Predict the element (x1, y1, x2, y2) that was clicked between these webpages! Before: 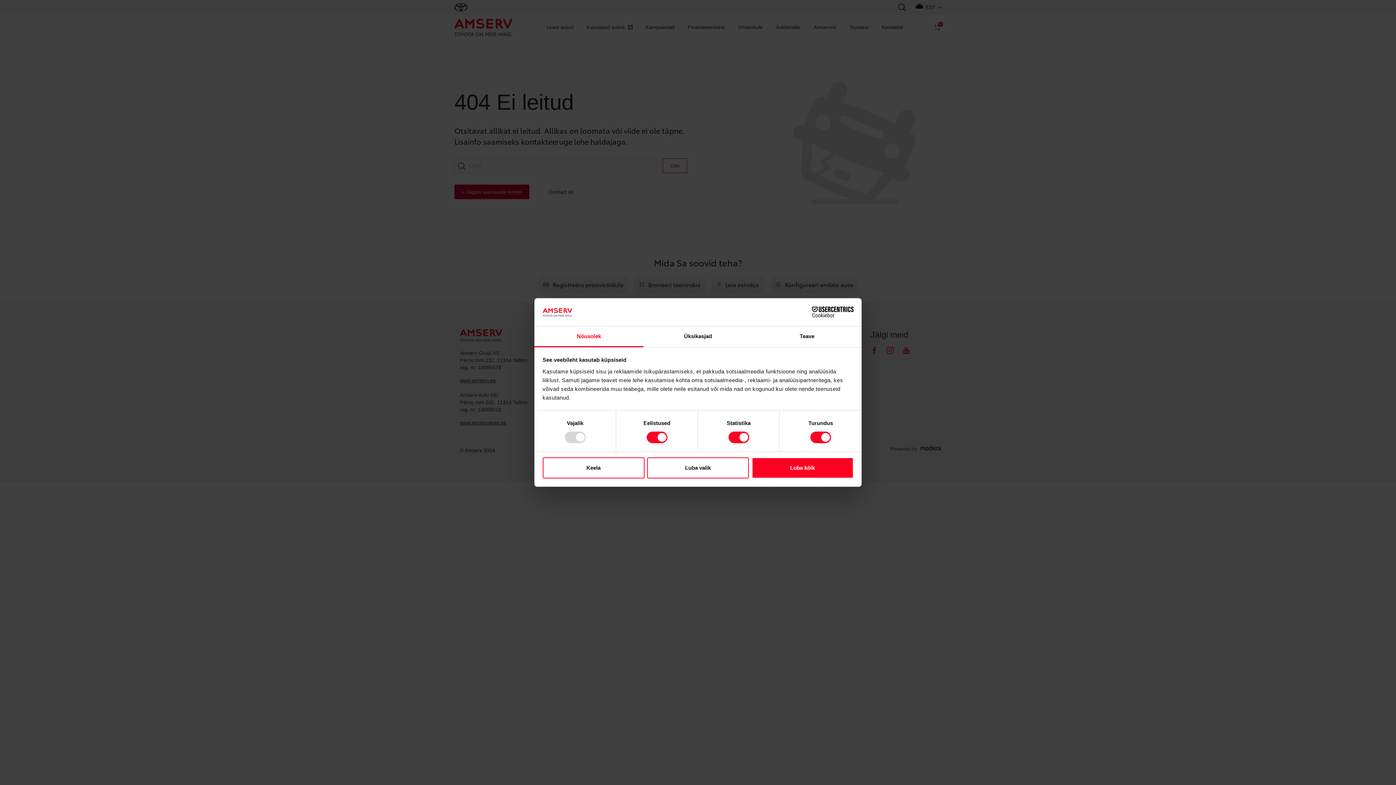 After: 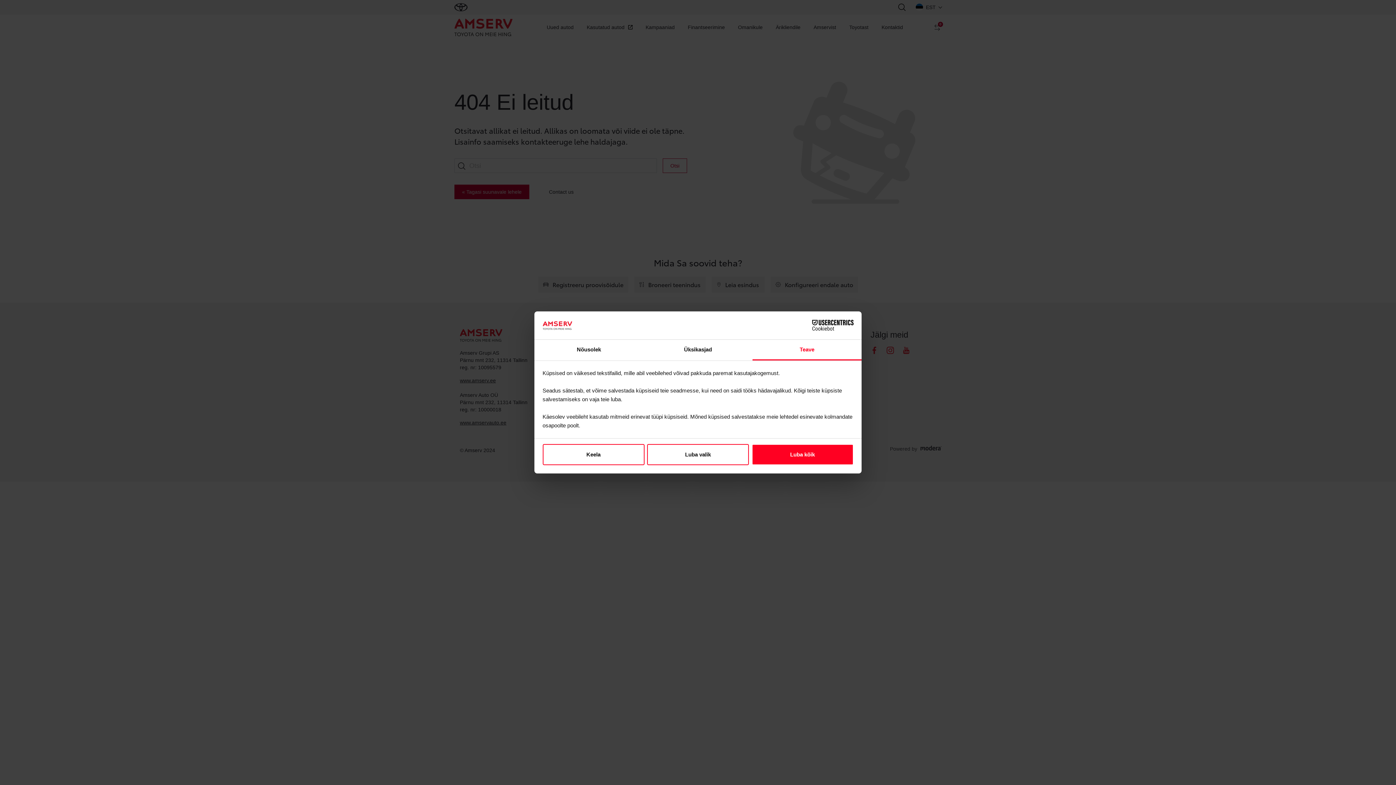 Action: bbox: (752, 326, 861, 347) label: Teave